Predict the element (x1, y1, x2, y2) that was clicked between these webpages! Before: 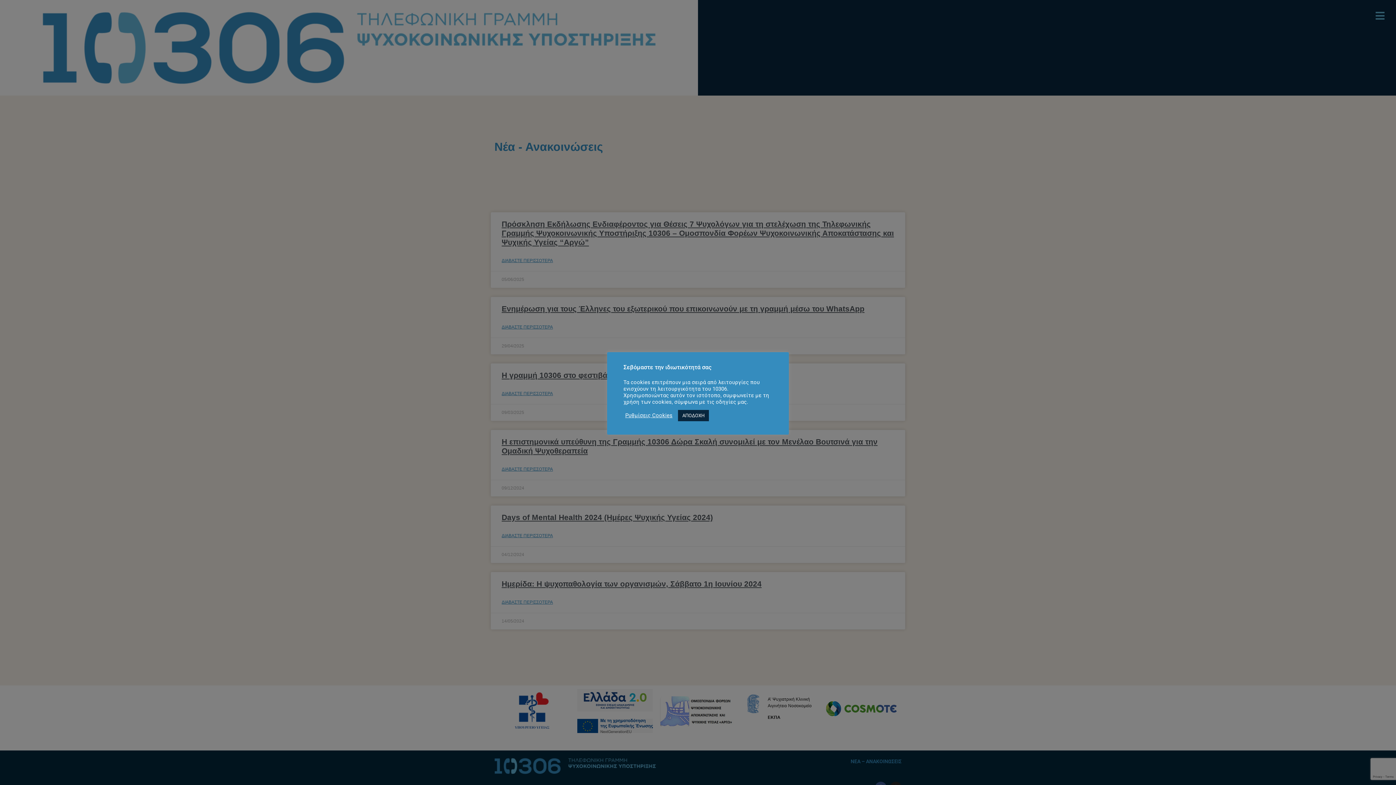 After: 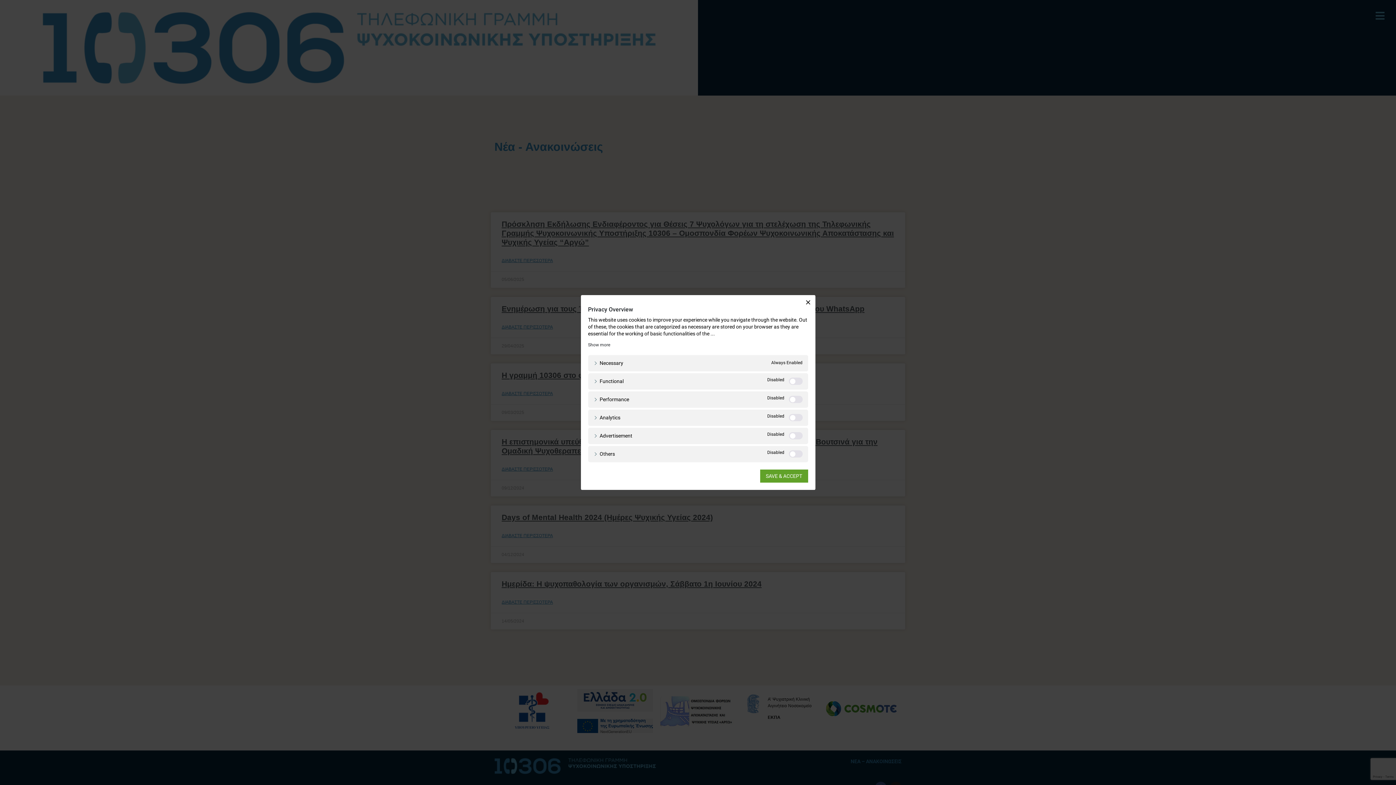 Action: bbox: (625, 412, 672, 418) label: Ρυθμίσεις Cookies